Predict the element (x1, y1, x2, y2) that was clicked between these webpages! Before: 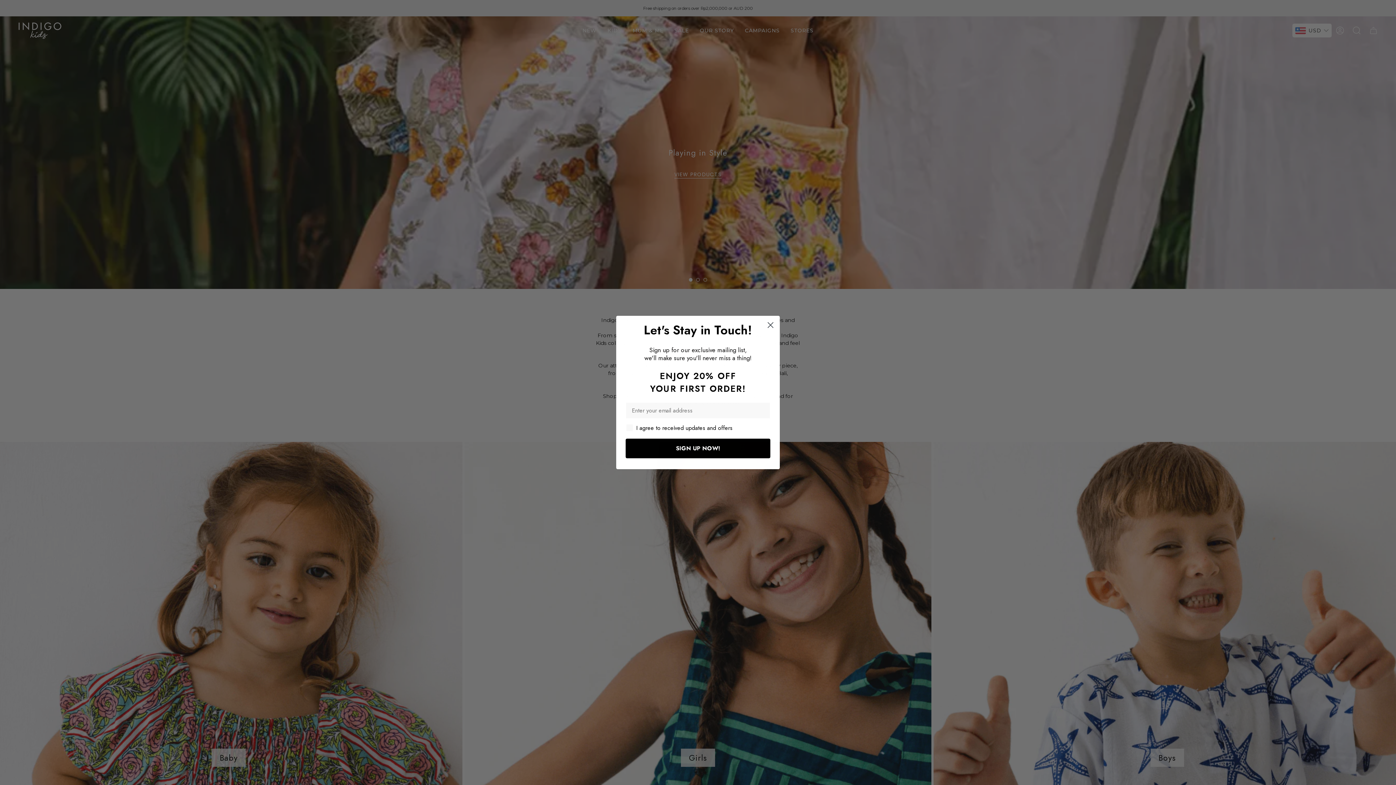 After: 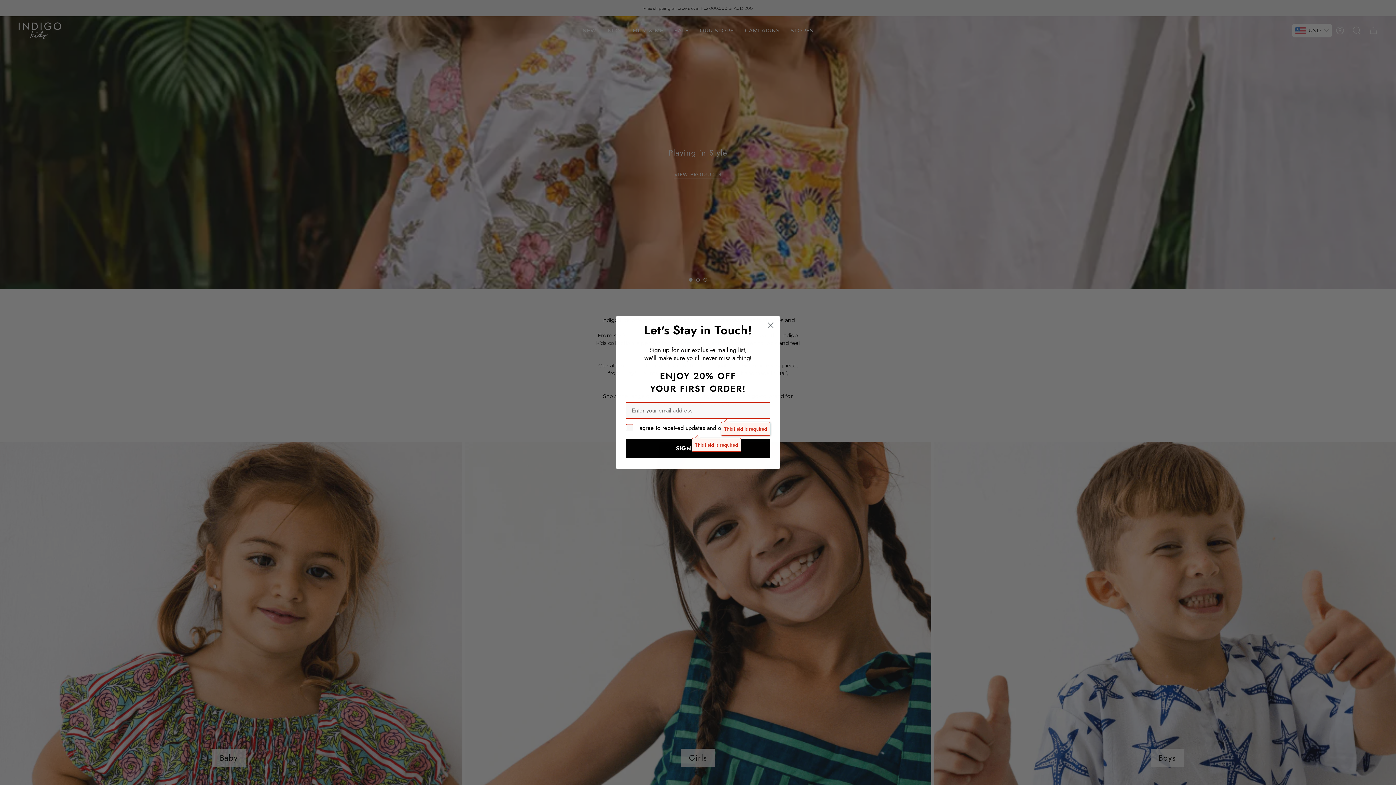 Action: bbox: (625, 438, 770, 458) label: SIGN UP NOW!